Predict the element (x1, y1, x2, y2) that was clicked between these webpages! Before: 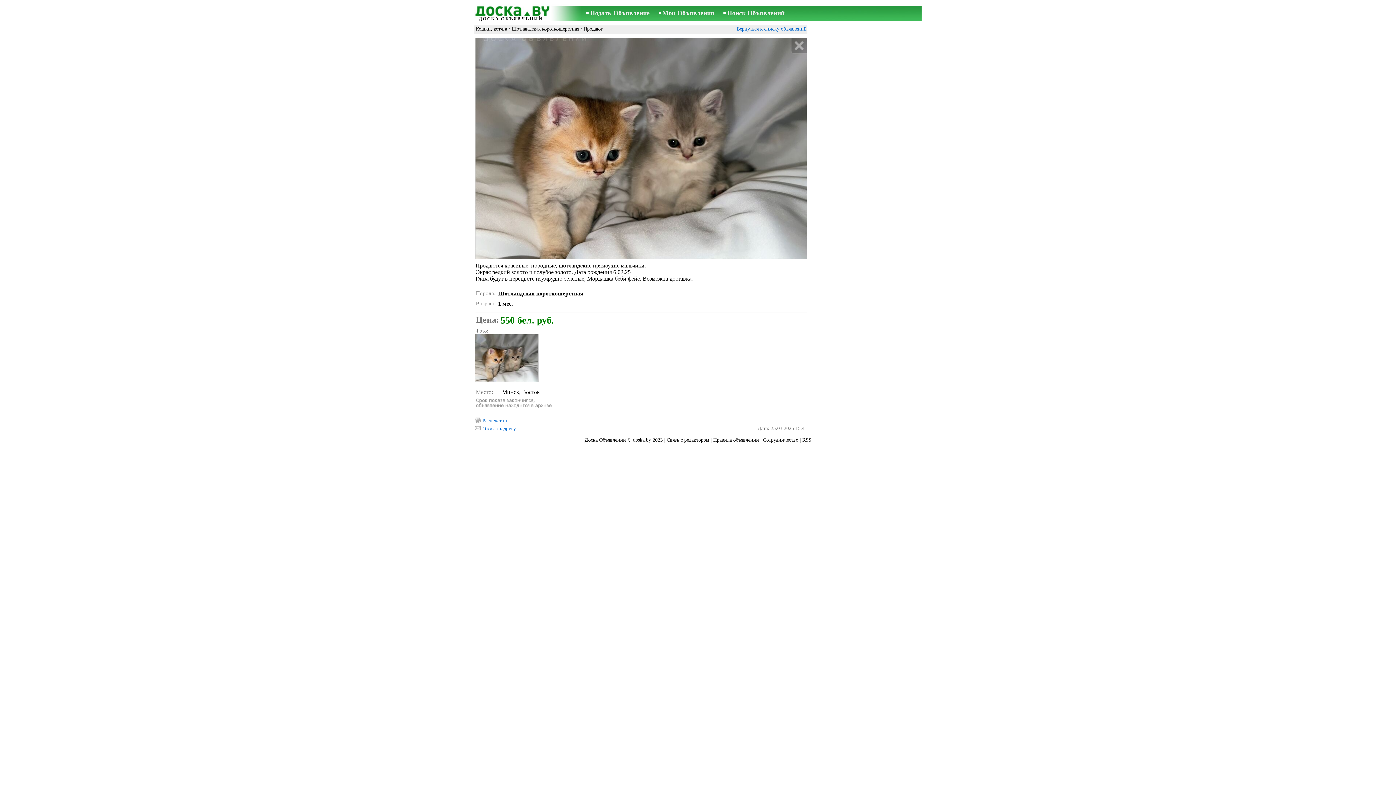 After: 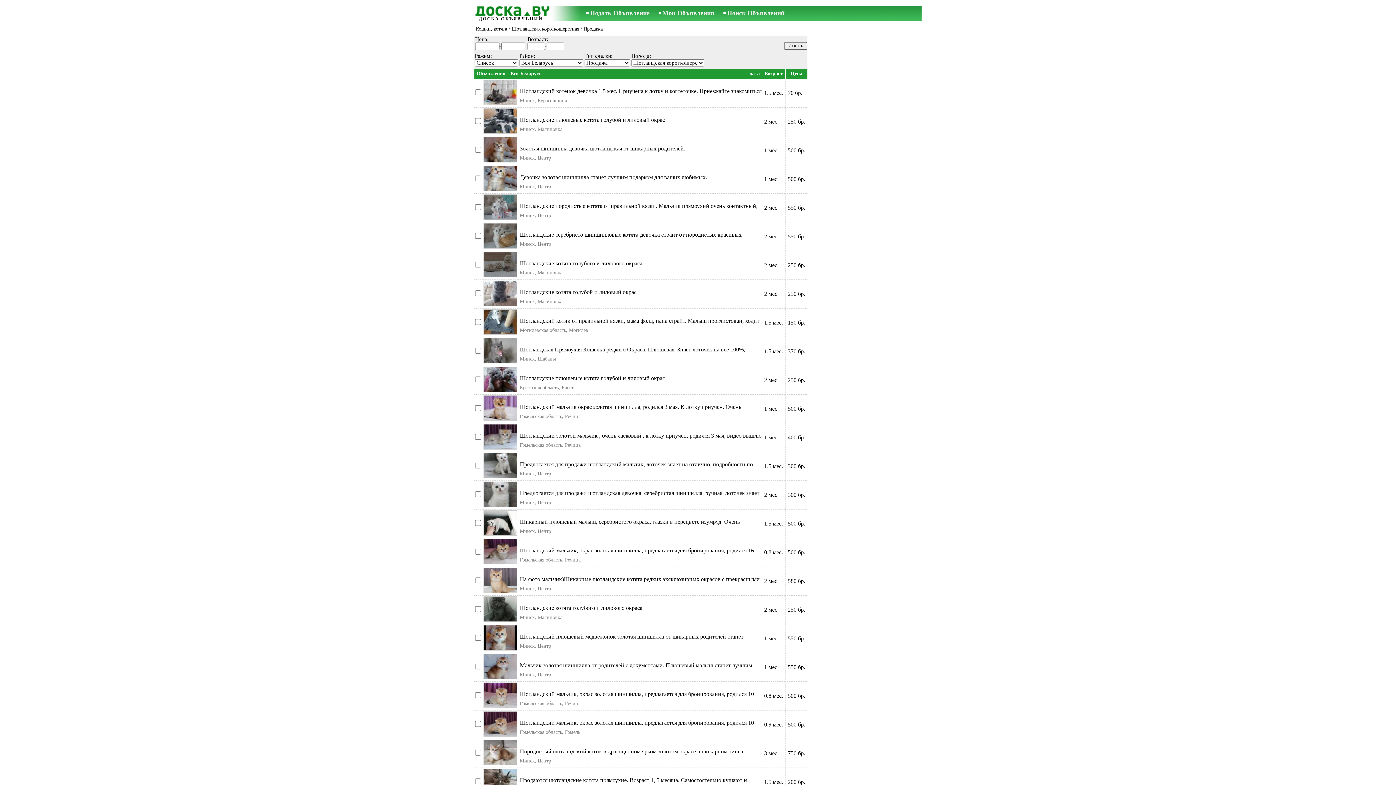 Action: label: Шотландская короткошерстная bbox: (511, 26, 579, 31)